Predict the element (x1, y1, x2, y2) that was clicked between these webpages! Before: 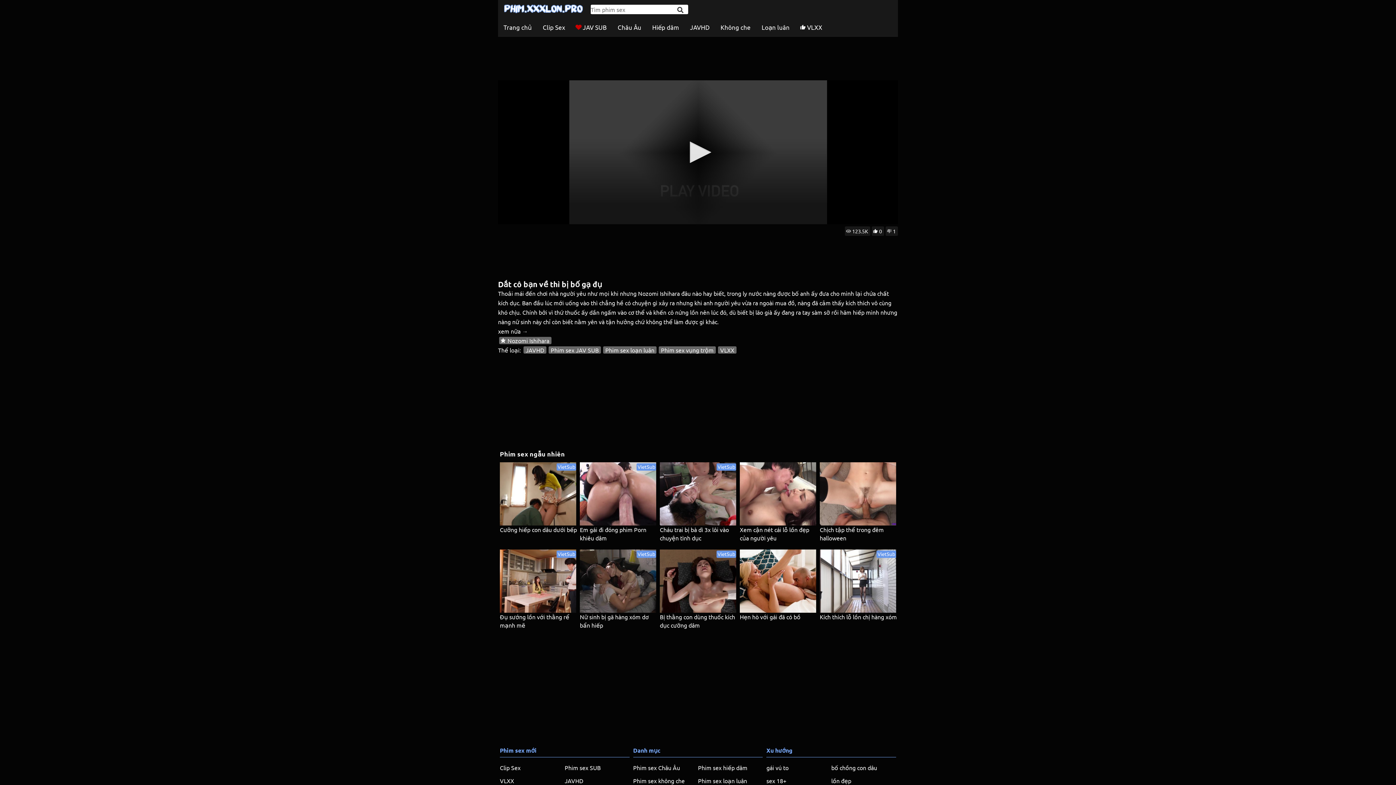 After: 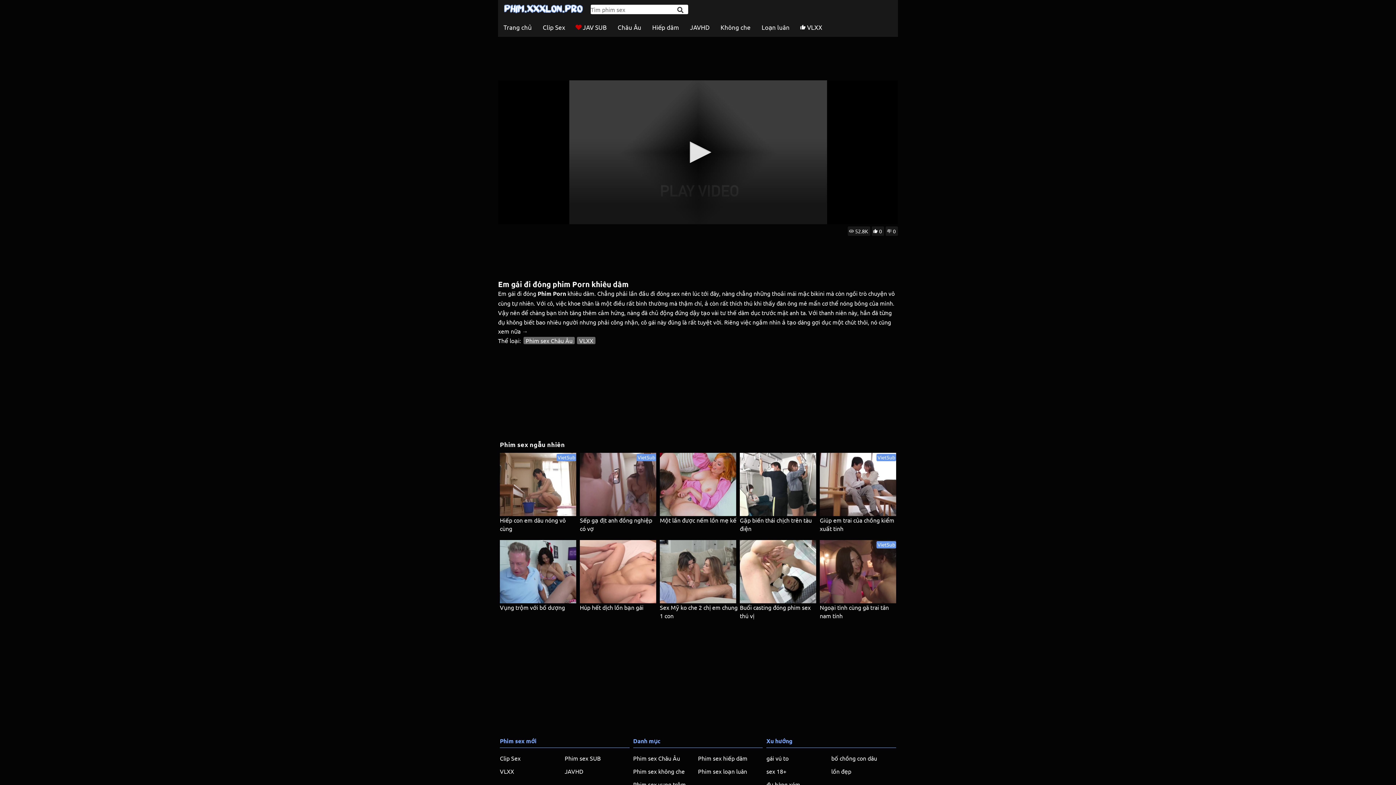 Action: bbox: (578, 462, 658, 525)